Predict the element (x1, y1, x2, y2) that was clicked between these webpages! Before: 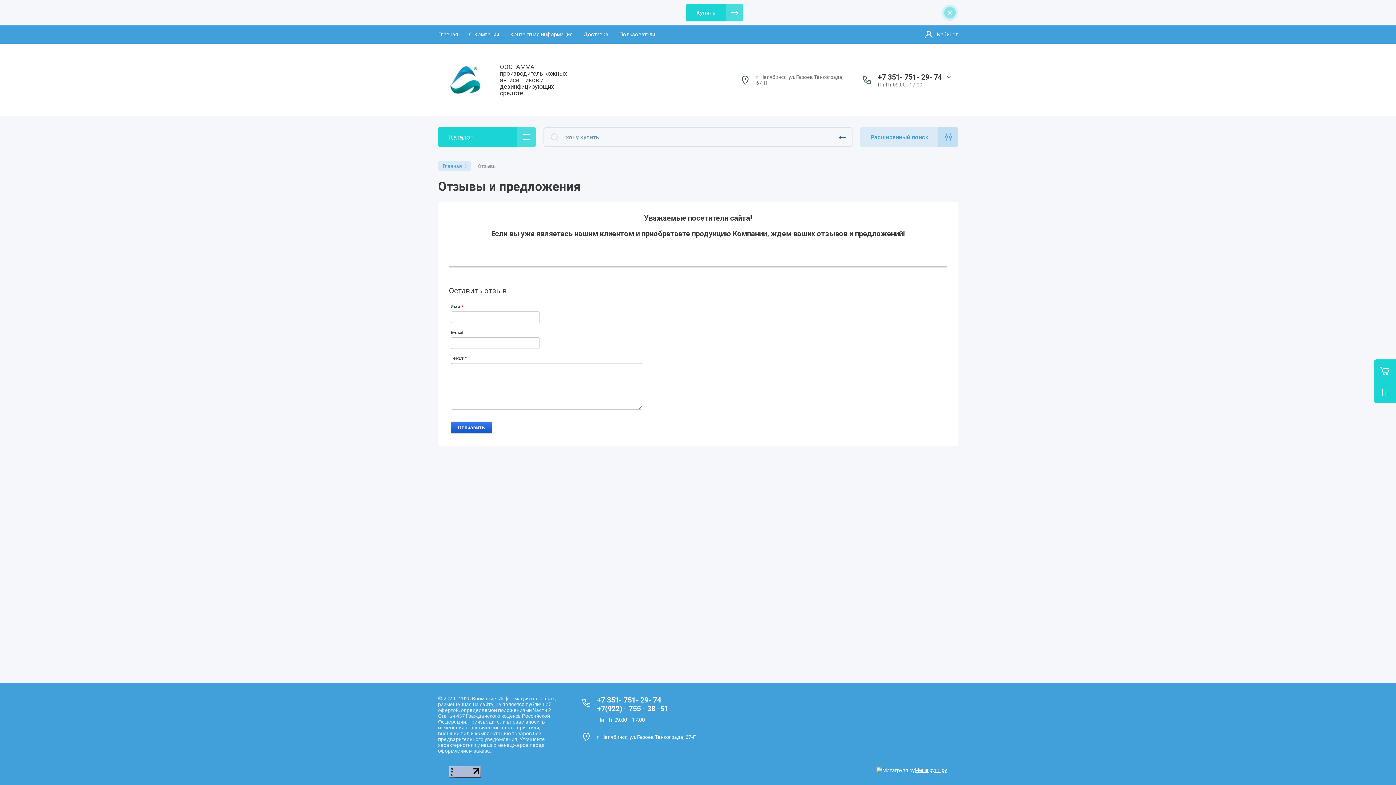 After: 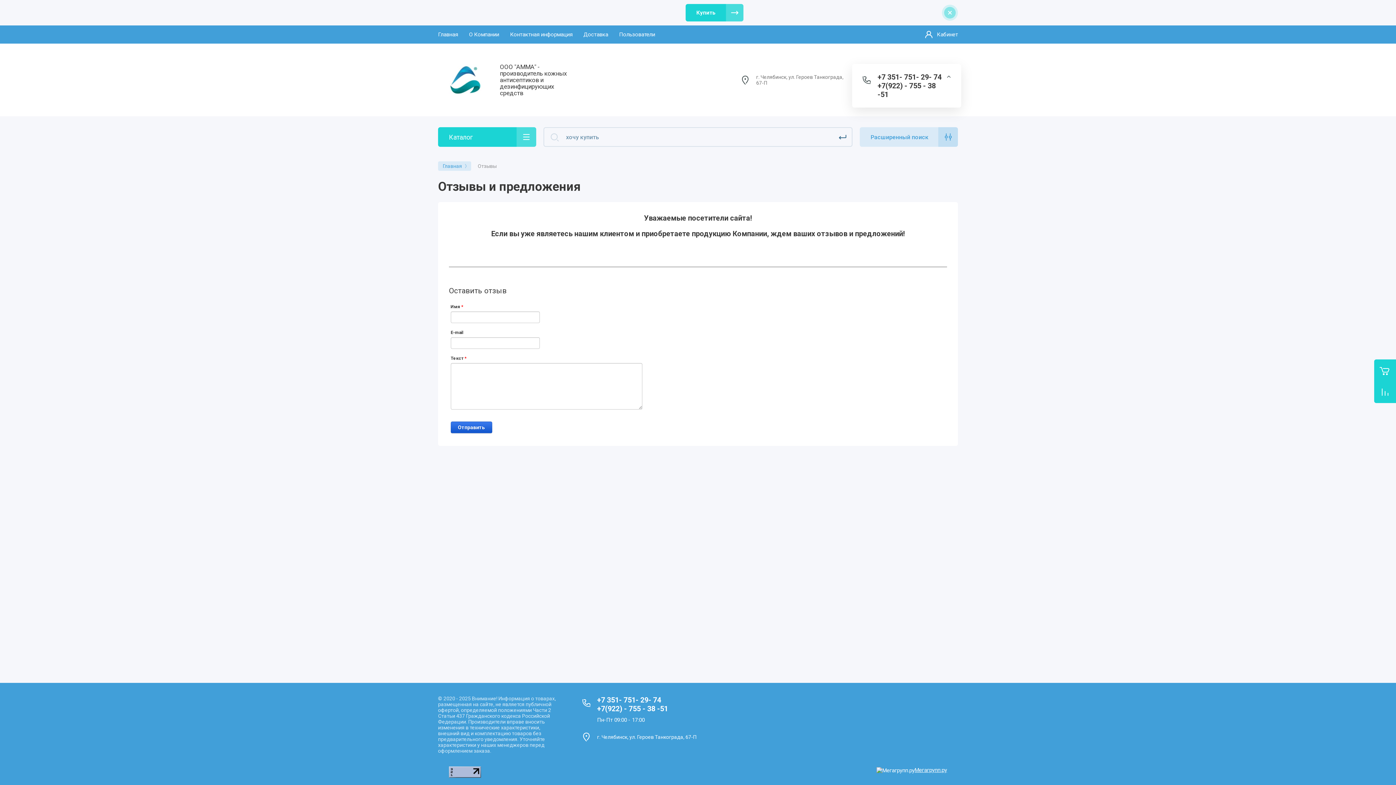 Action: bbox: (878, 72, 950, 81) label: +7 351- 751- 29- 74